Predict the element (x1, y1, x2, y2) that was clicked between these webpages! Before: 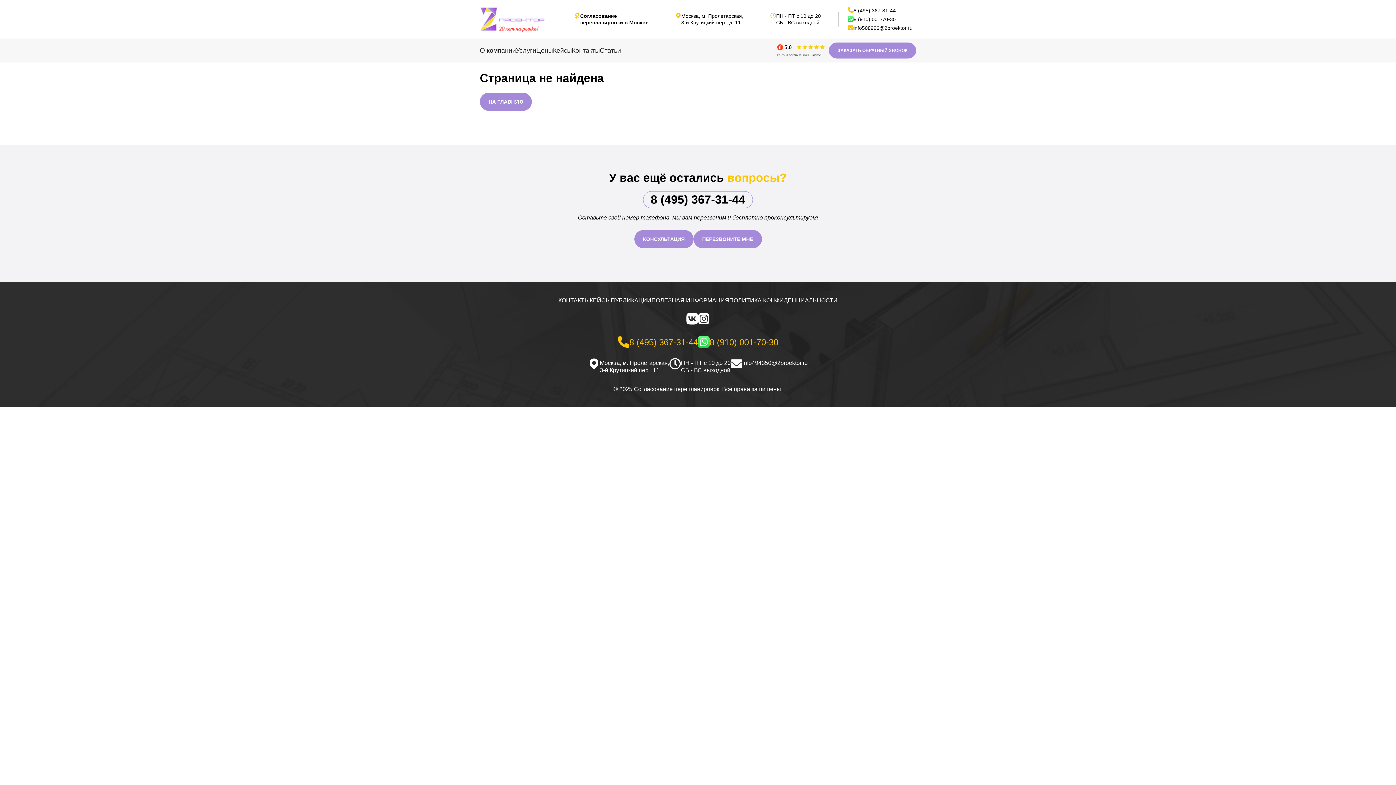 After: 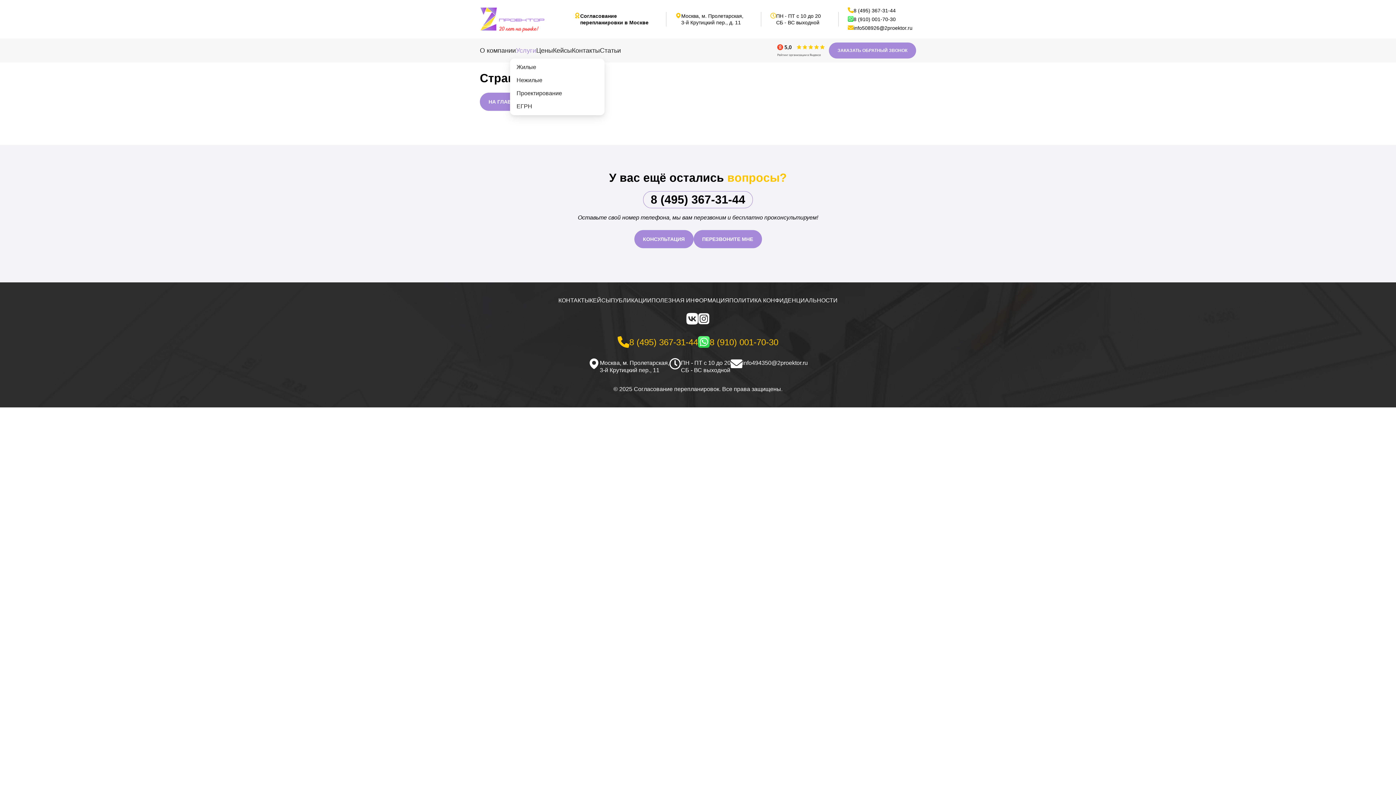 Action: bbox: (516, 46, 536, 54) label: Услуги